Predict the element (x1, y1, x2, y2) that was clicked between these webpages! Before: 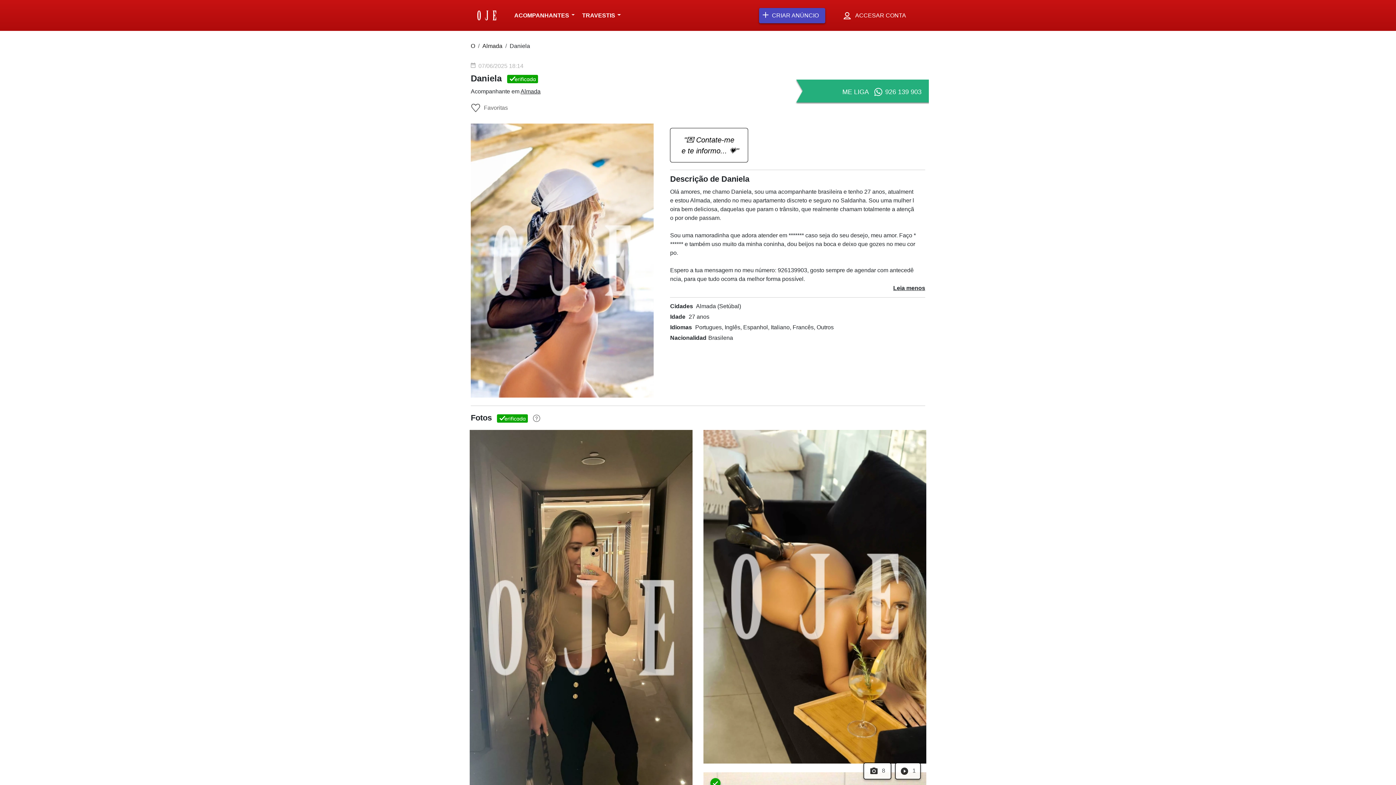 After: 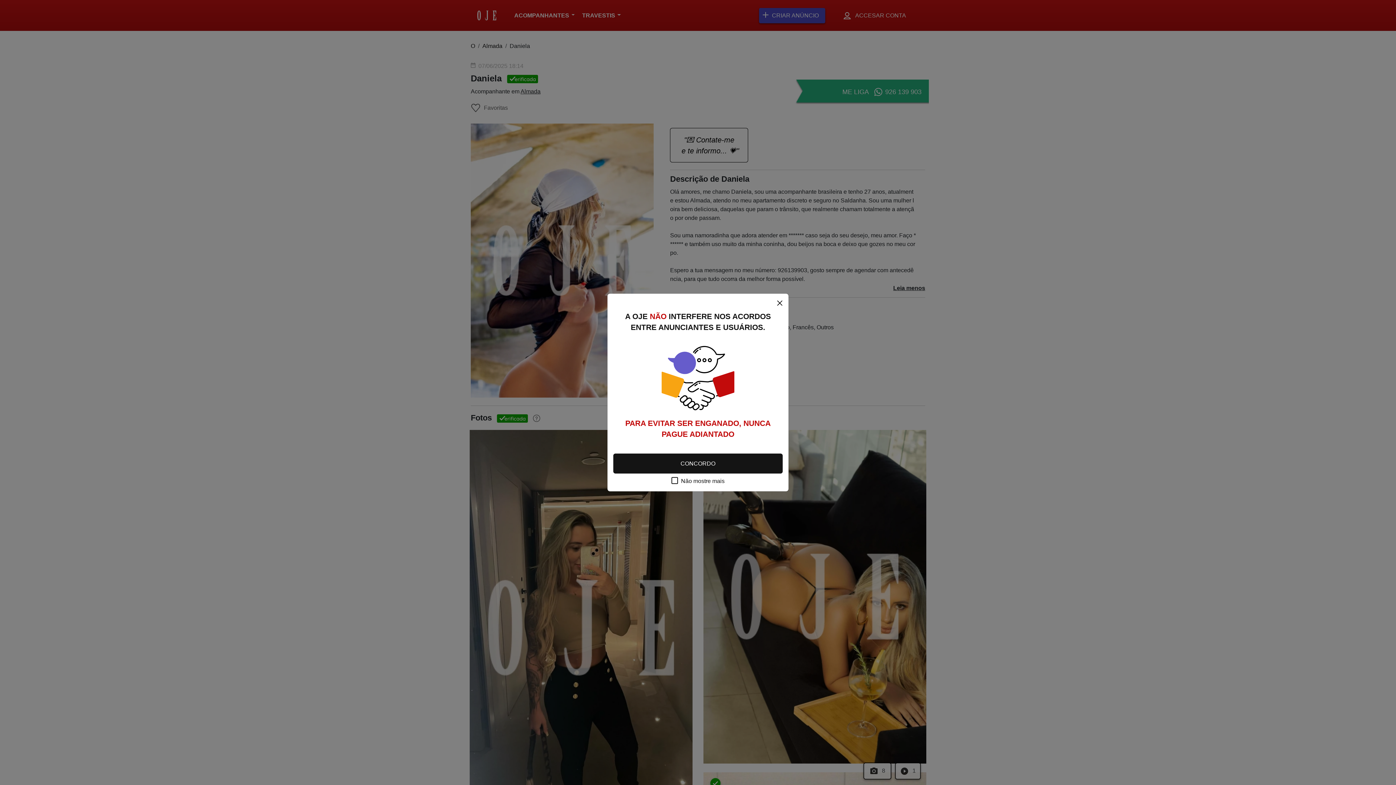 Action: label: ME LIGA

926 139 903 bbox: (842, 87, 921, 96)